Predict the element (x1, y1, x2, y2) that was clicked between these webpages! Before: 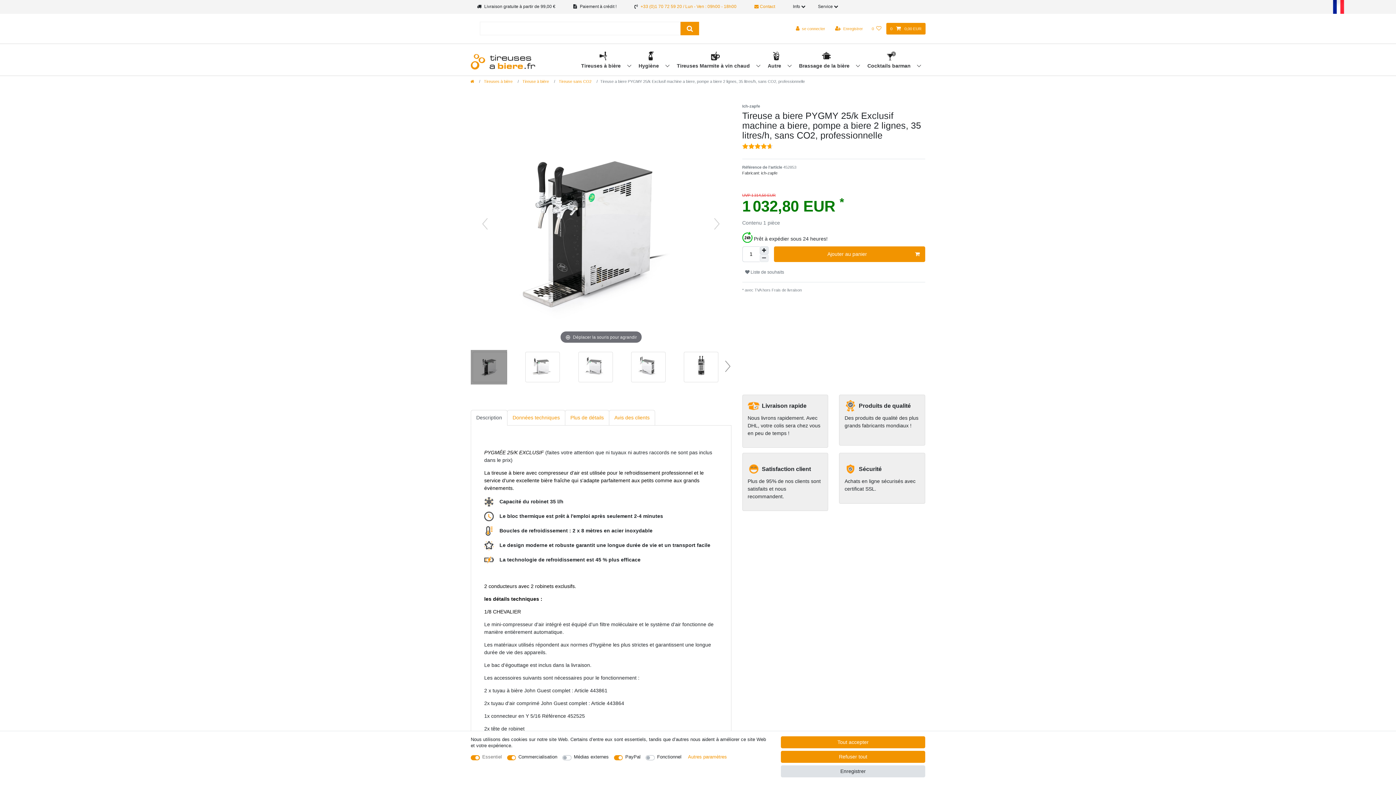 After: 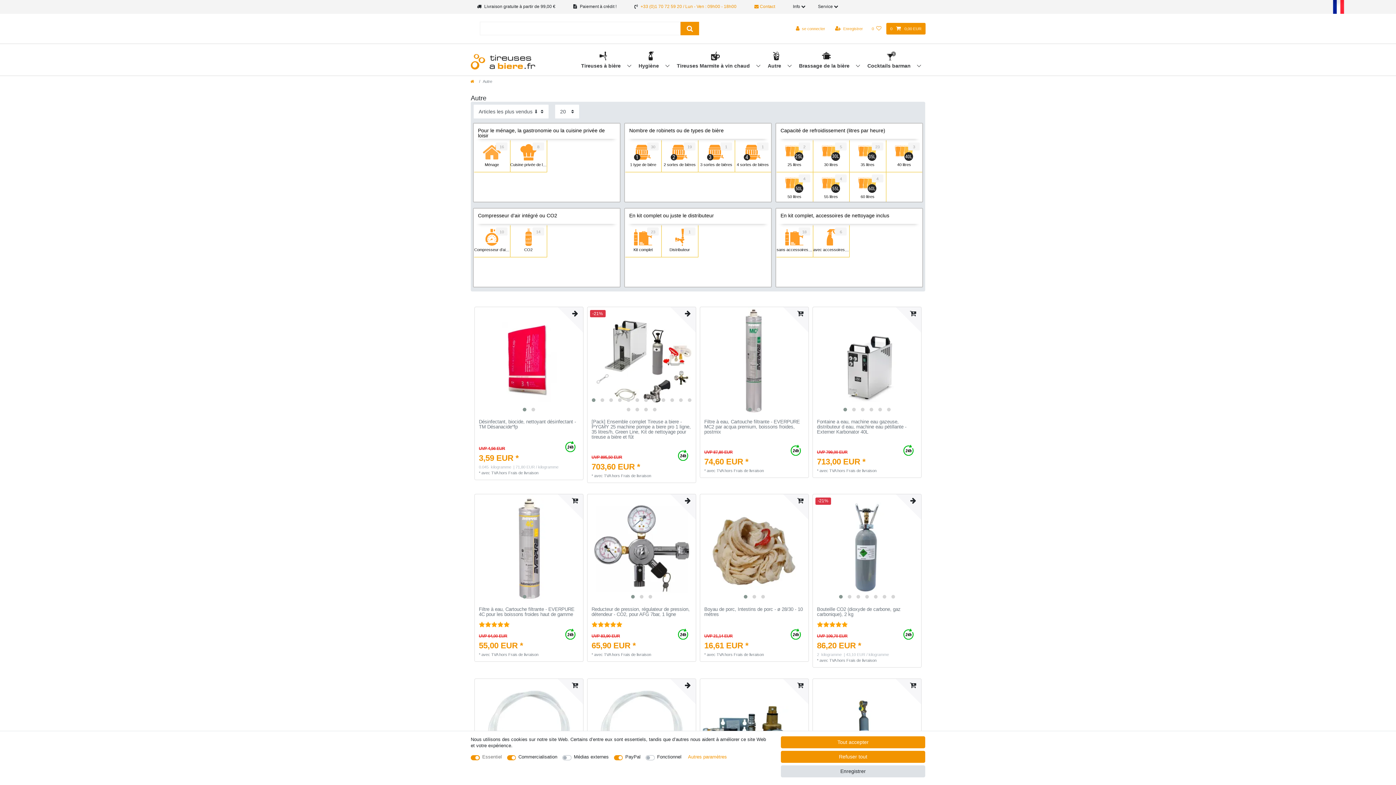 Action: label: Autre  bbox: (764, 49, 795, 73)